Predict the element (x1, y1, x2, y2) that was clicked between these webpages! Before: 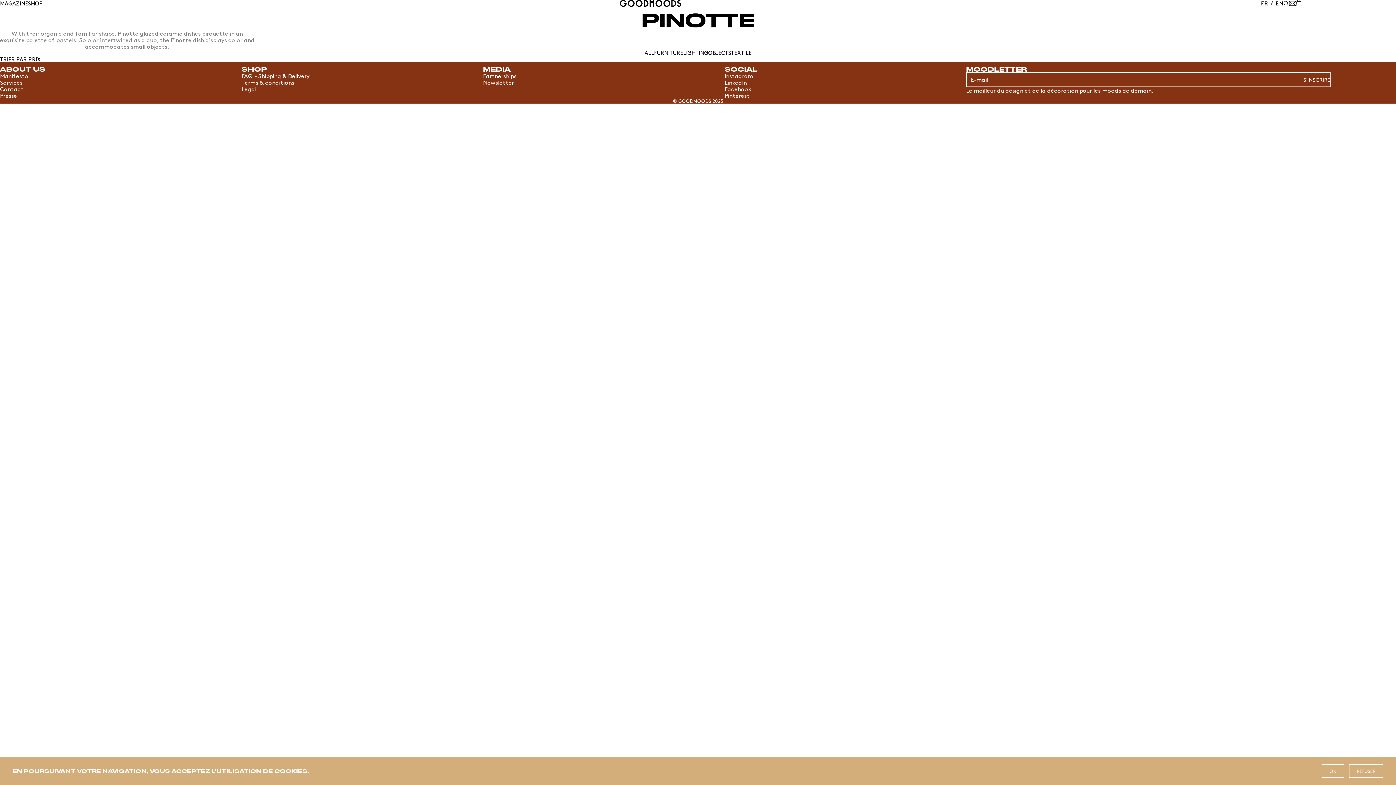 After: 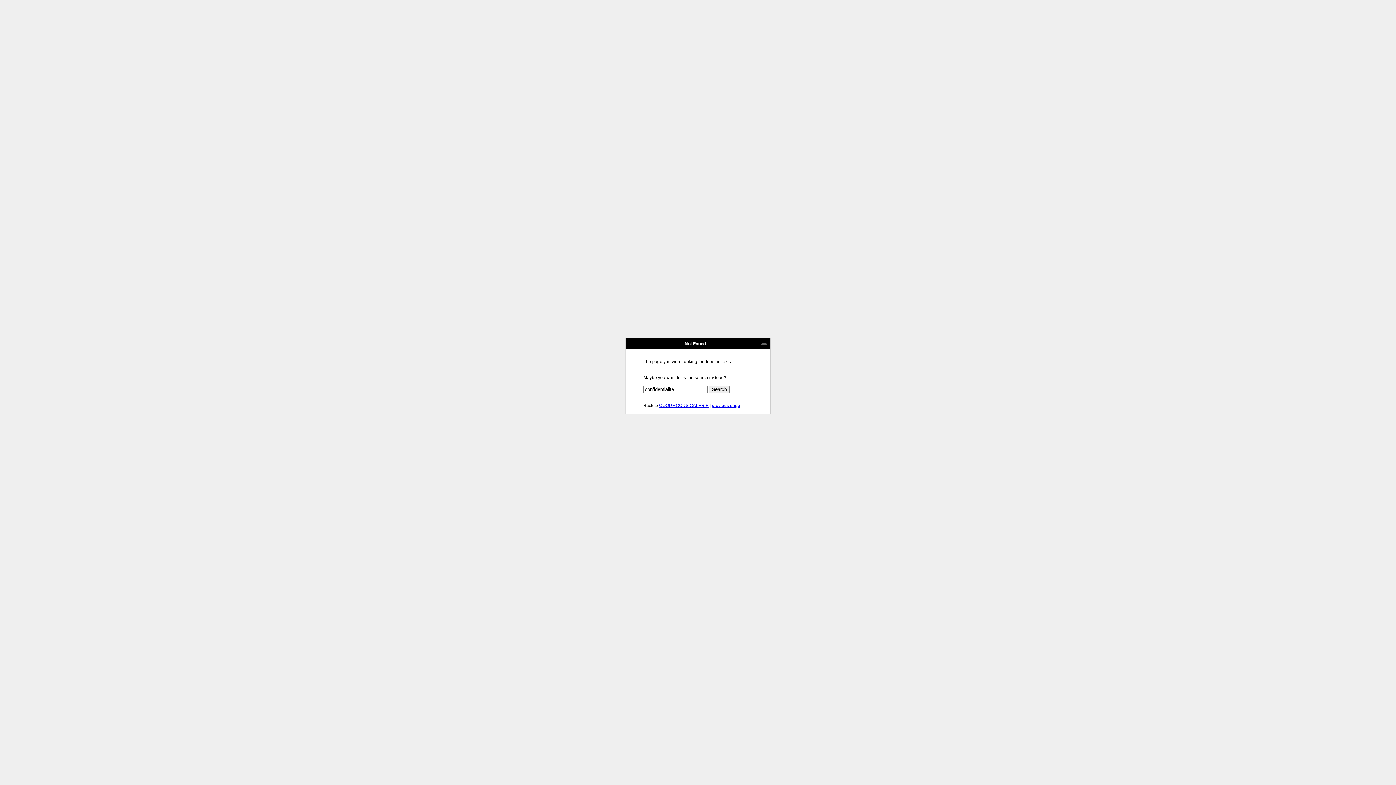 Action: bbox: (274, 767, 307, 774) label: COOKIES